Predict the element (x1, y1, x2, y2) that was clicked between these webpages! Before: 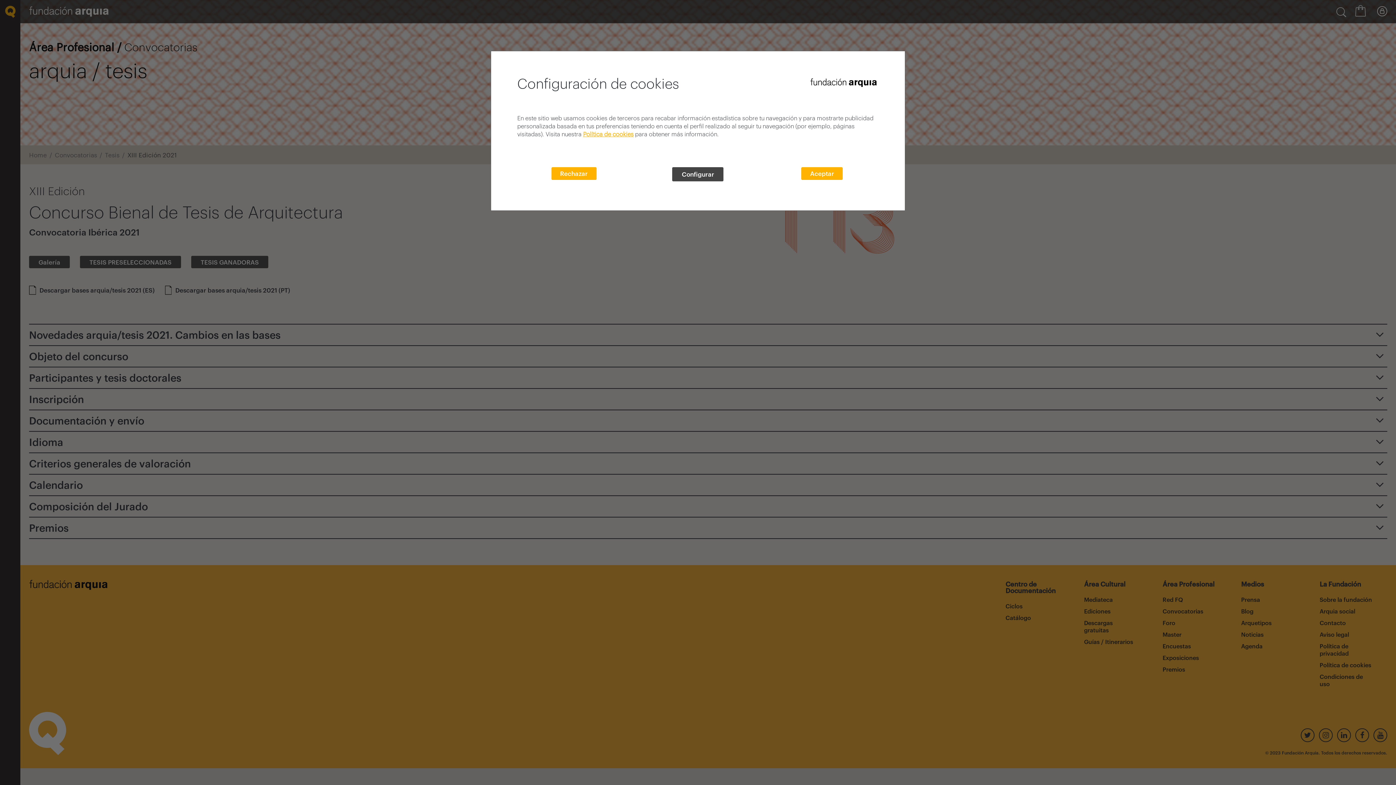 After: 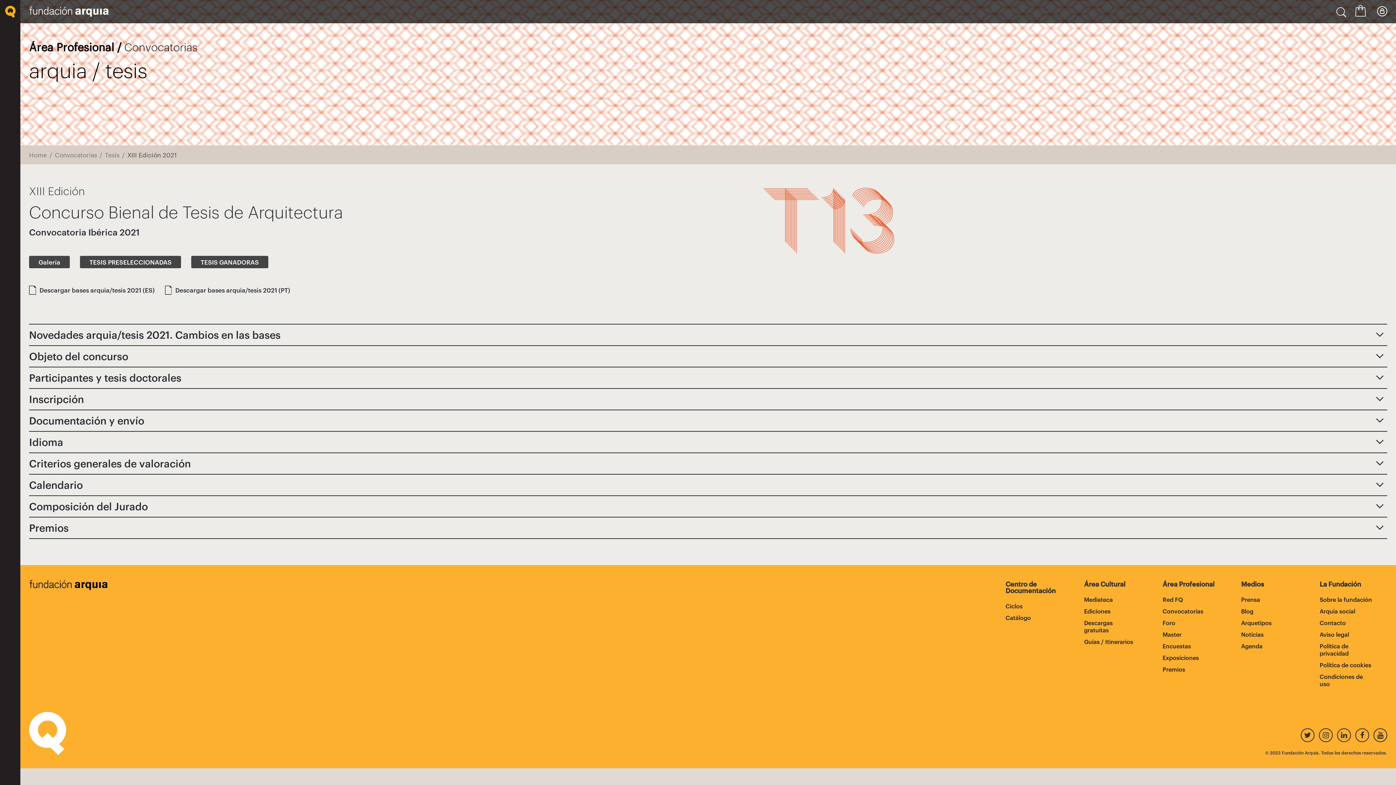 Action: label: Aceptar bbox: (801, 167, 843, 179)